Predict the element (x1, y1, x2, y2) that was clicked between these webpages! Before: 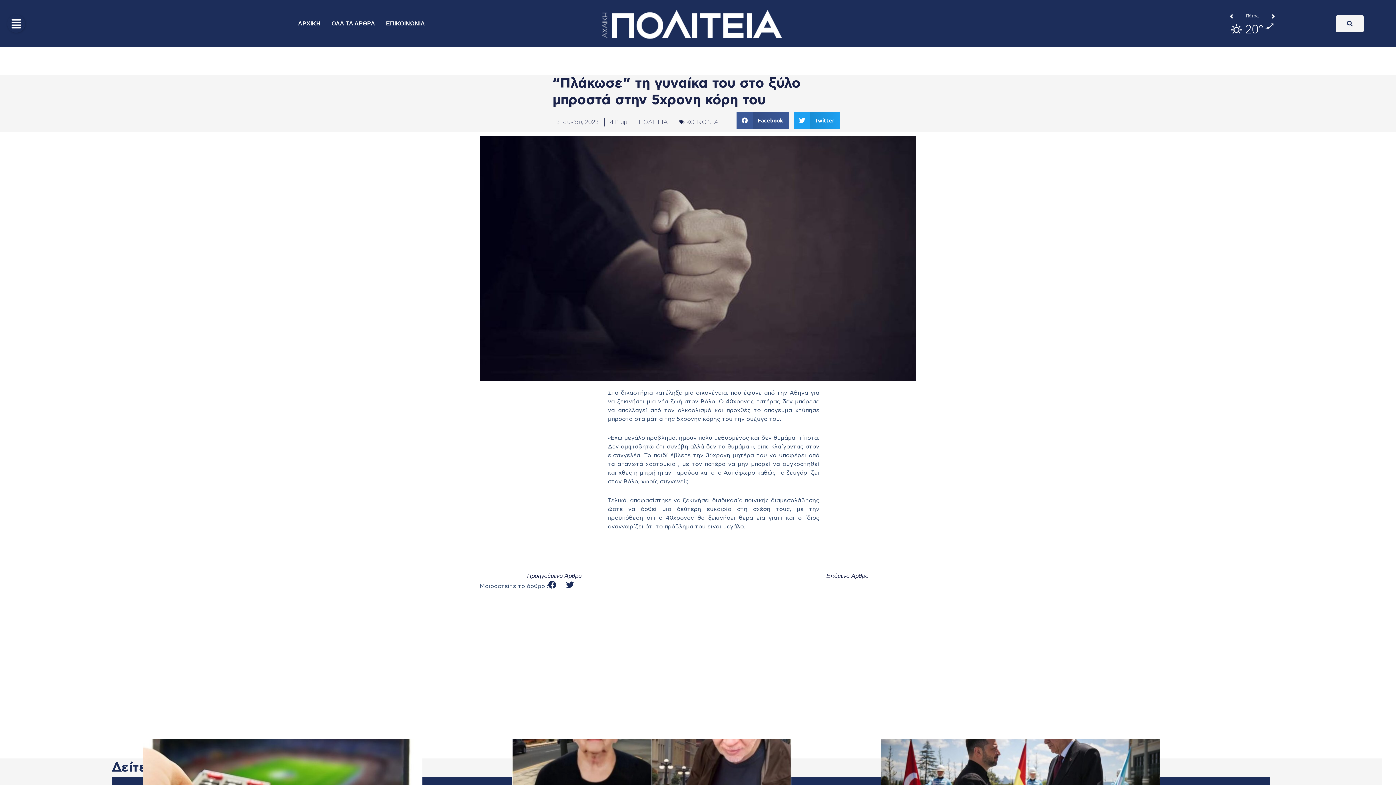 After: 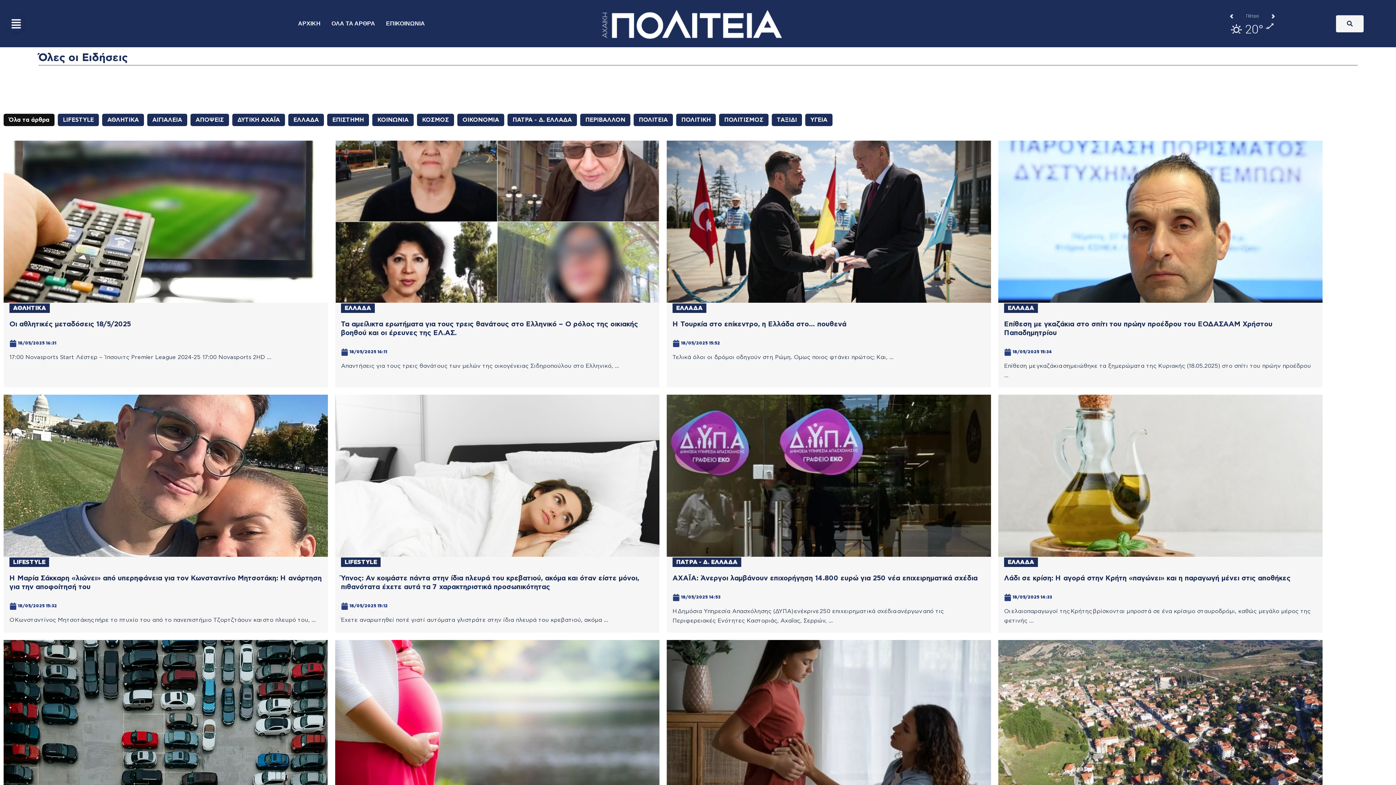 Action: bbox: (326, 16, 380, 31) label: ΟΛΑ ΤΑ ΑΡΘΡΑ